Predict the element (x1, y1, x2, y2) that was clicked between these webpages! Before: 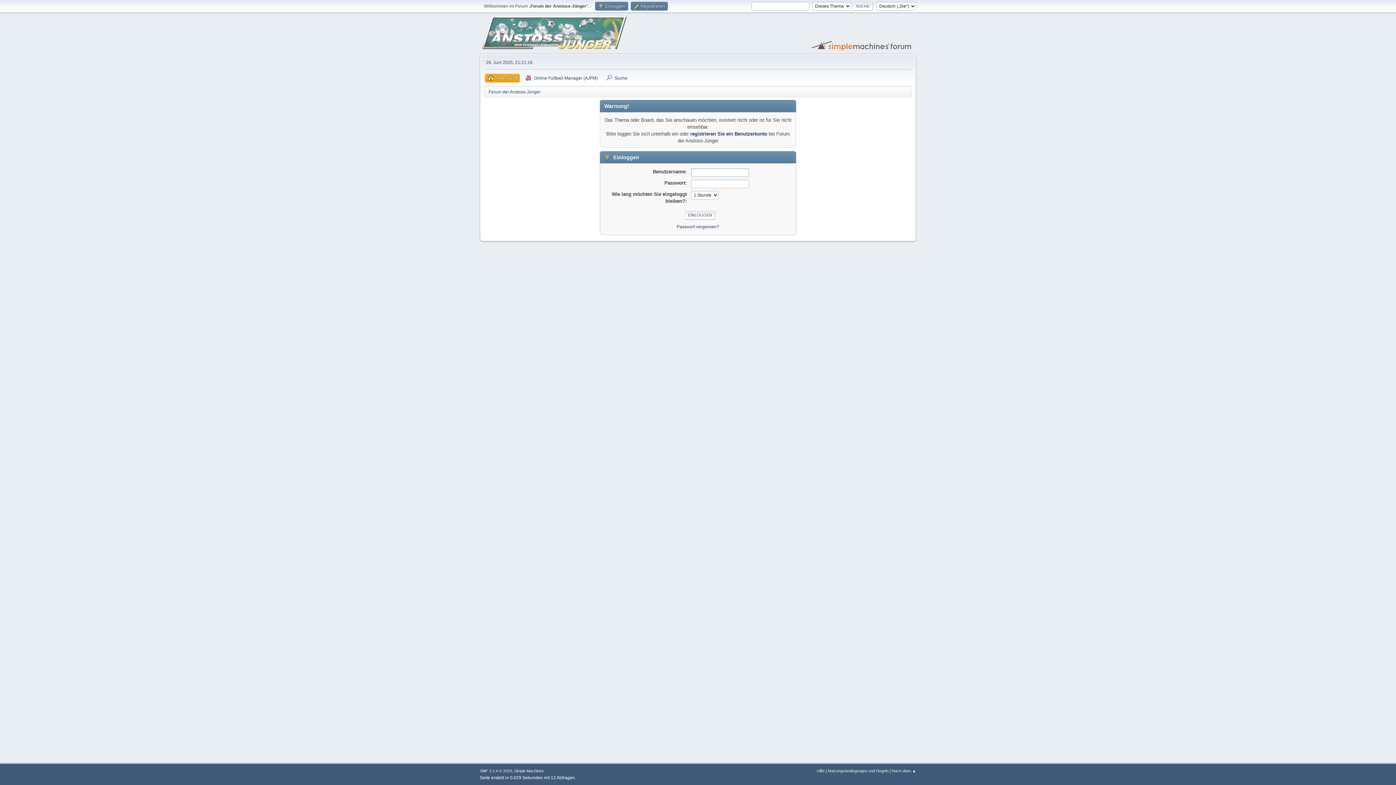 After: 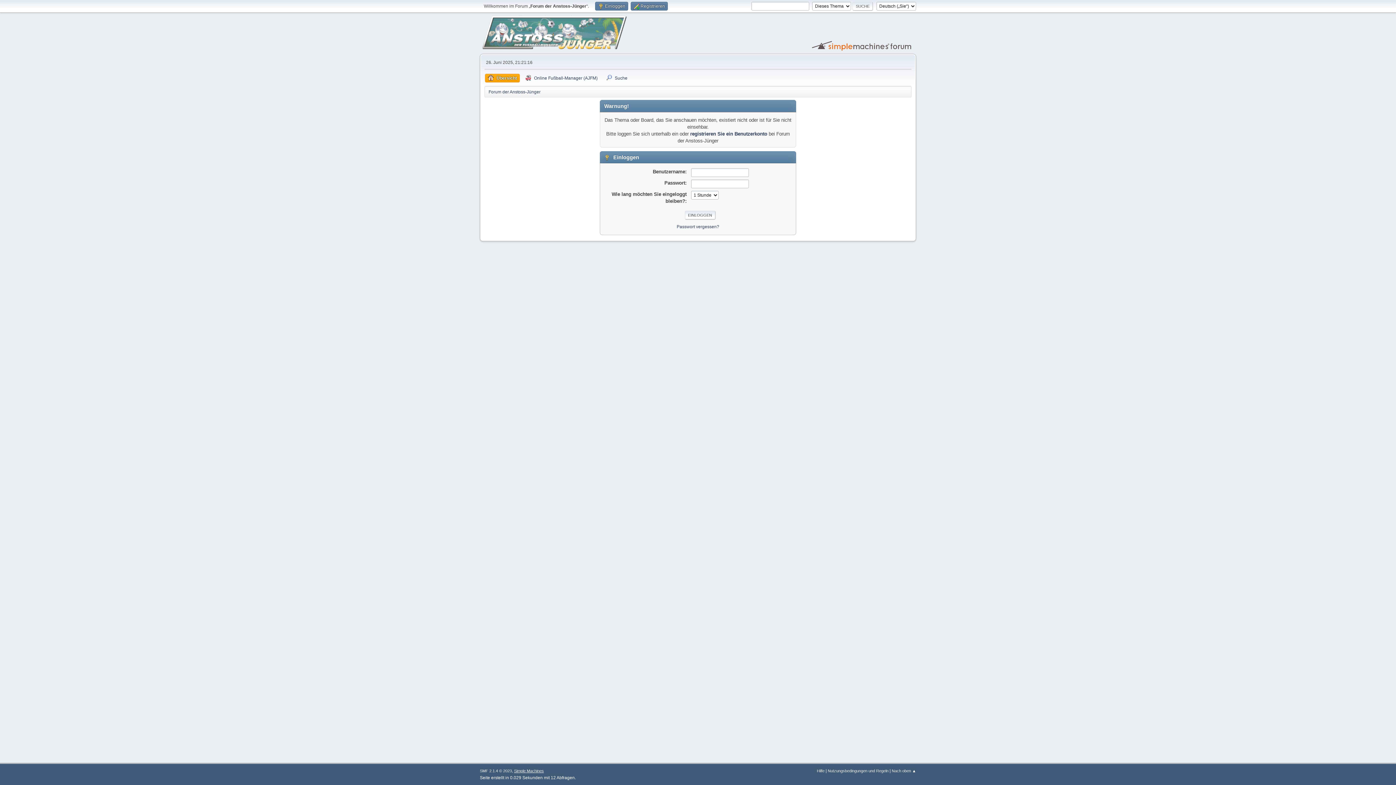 Action: bbox: (514, 769, 544, 773) label: Simple Machines